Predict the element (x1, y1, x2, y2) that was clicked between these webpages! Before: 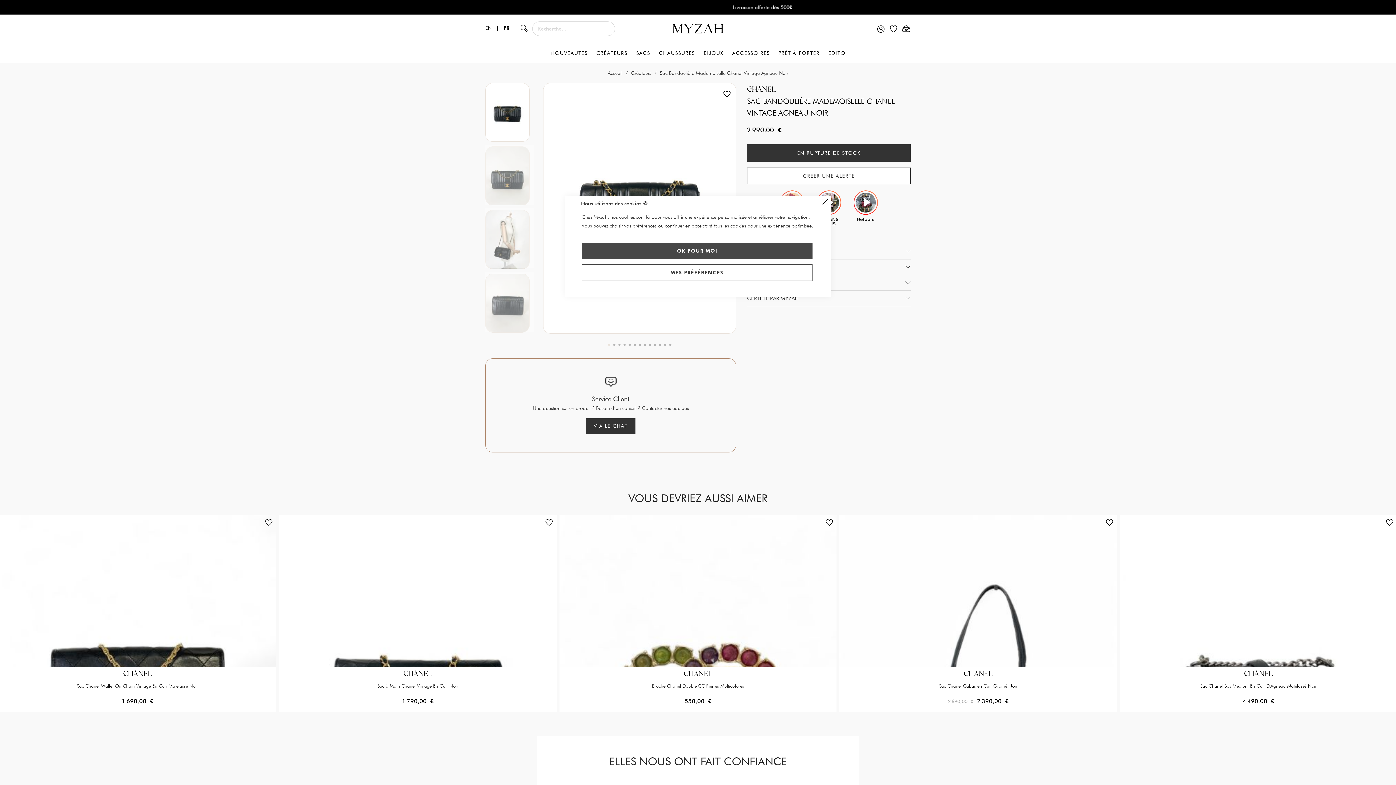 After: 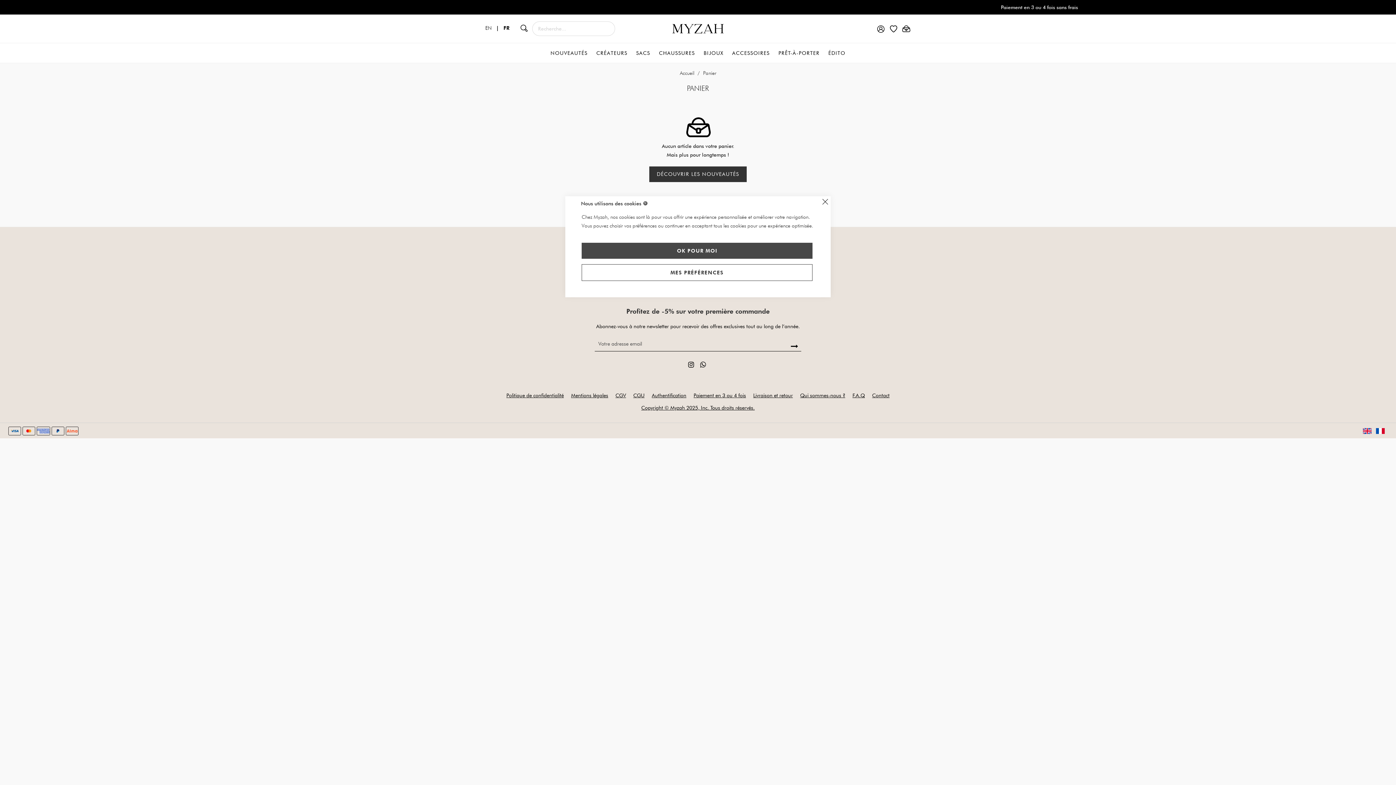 Action: bbox: (901, 24, 910, 33)